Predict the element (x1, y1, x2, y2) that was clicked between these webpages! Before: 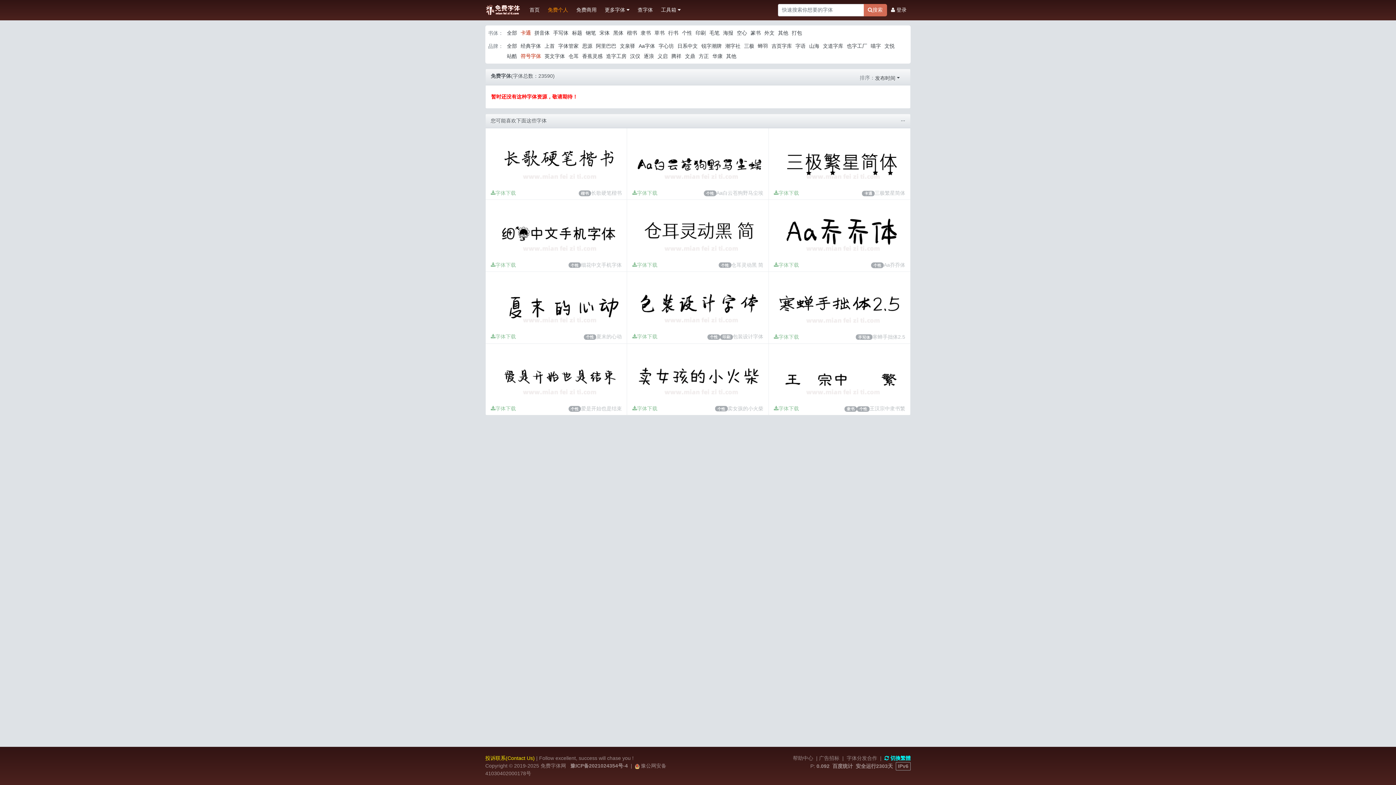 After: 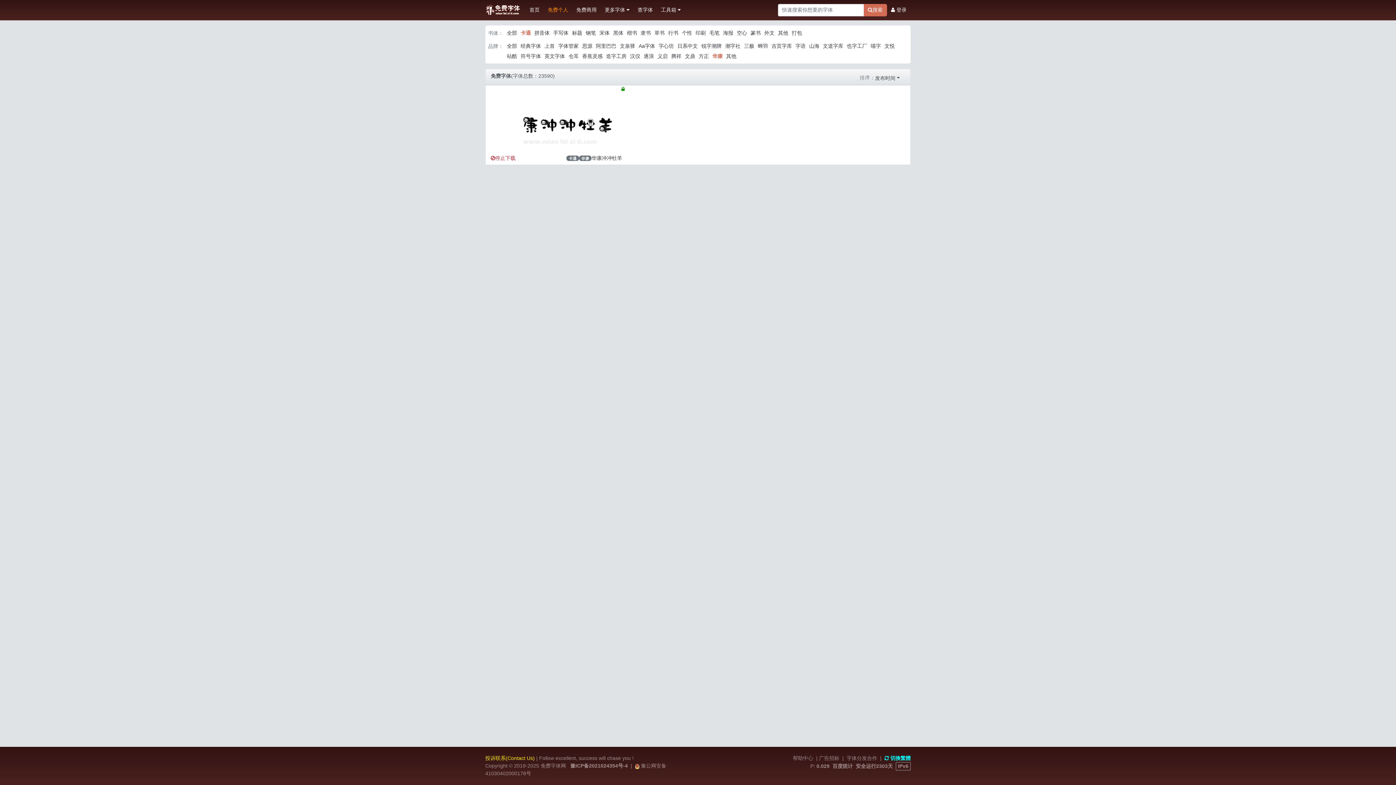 Action: bbox: (712, 52, 723, 59) label: 华康